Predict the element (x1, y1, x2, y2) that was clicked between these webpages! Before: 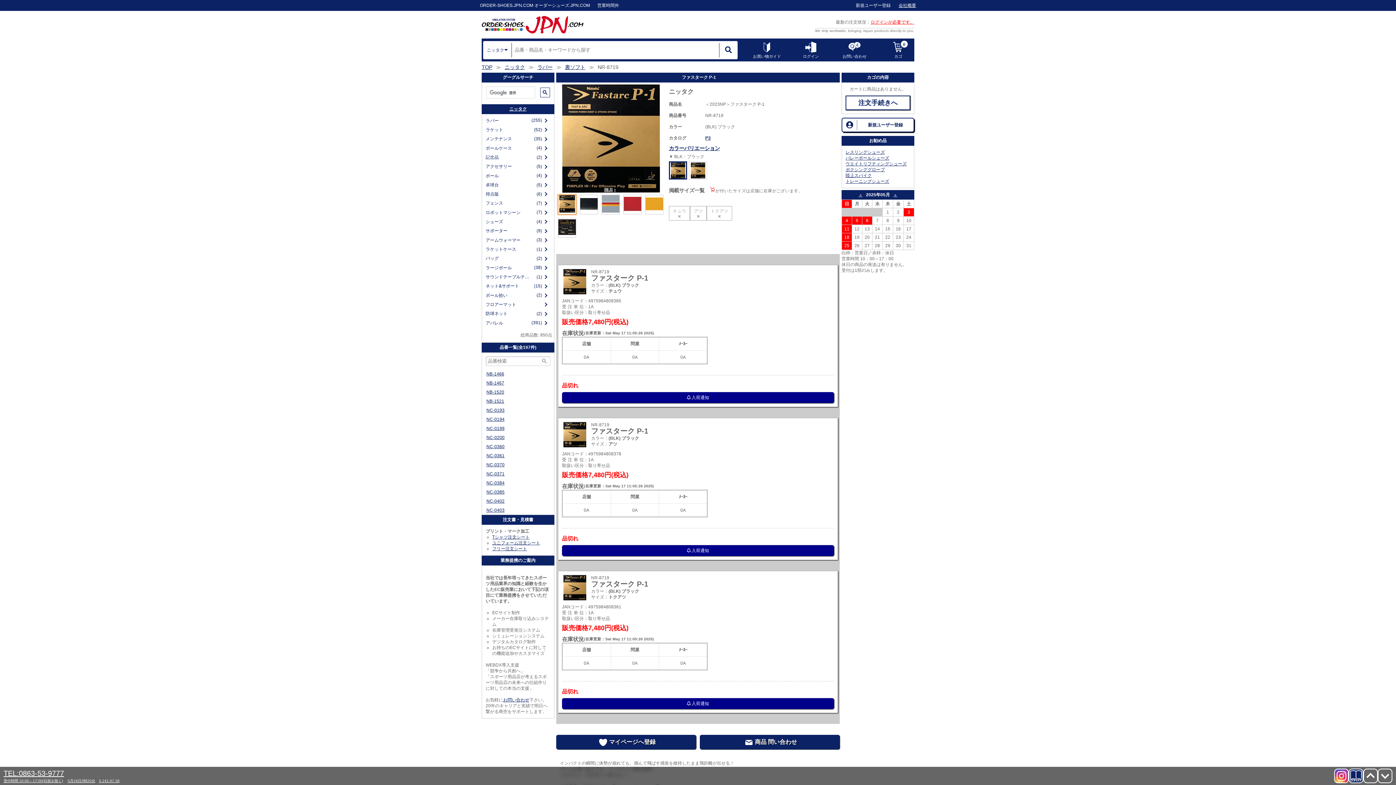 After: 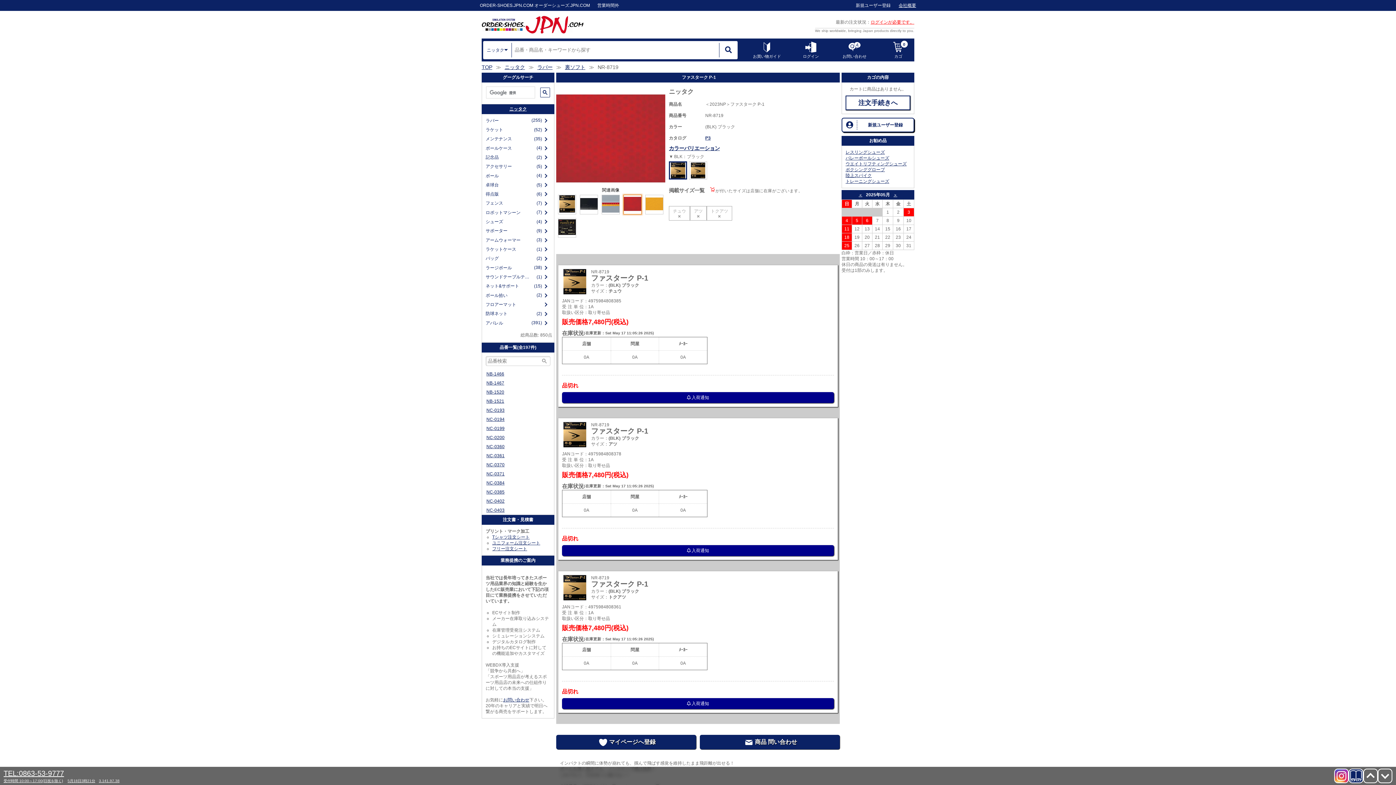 Action: bbox: (624, 195, 641, 212)